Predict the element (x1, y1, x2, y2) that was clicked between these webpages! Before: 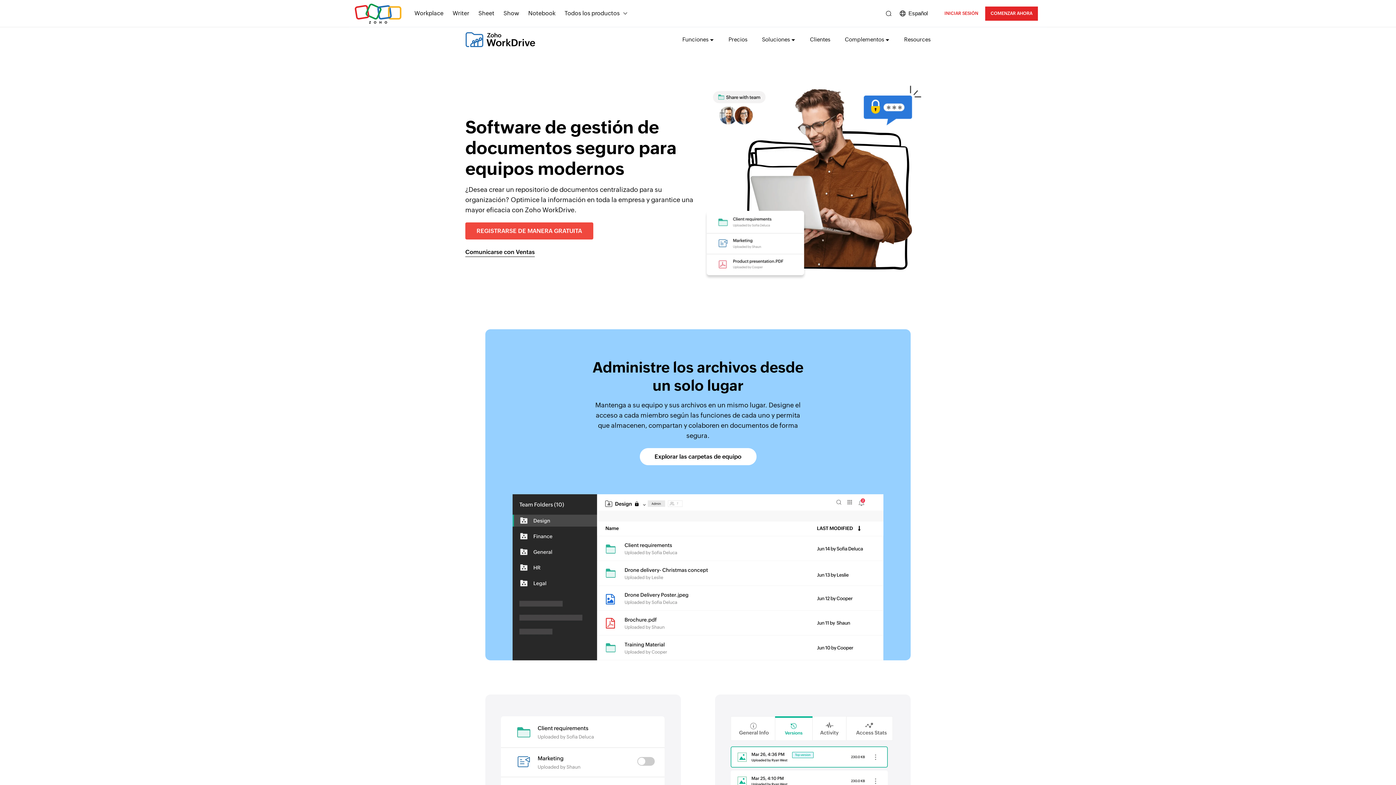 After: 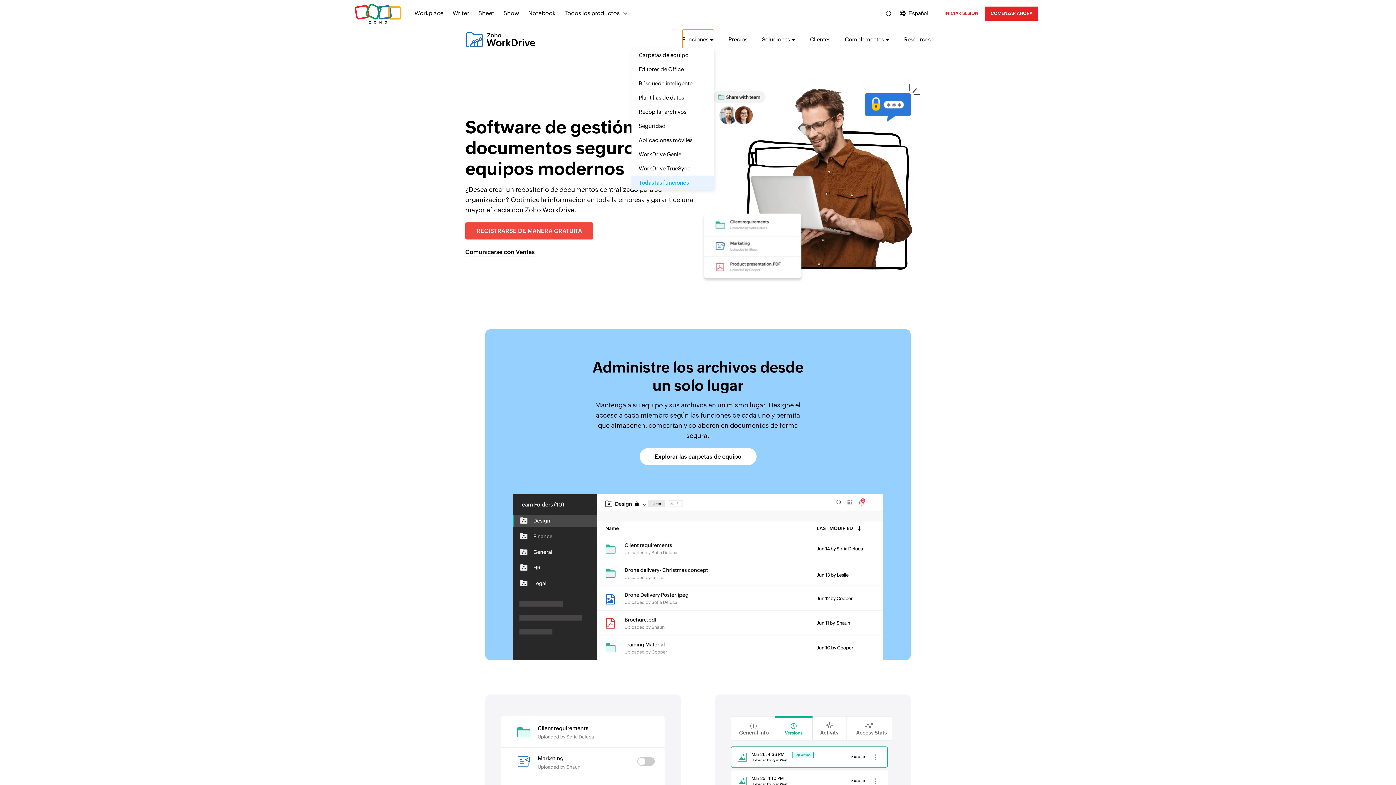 Action: label: Funciones bbox: (682, 29, 714, 49)